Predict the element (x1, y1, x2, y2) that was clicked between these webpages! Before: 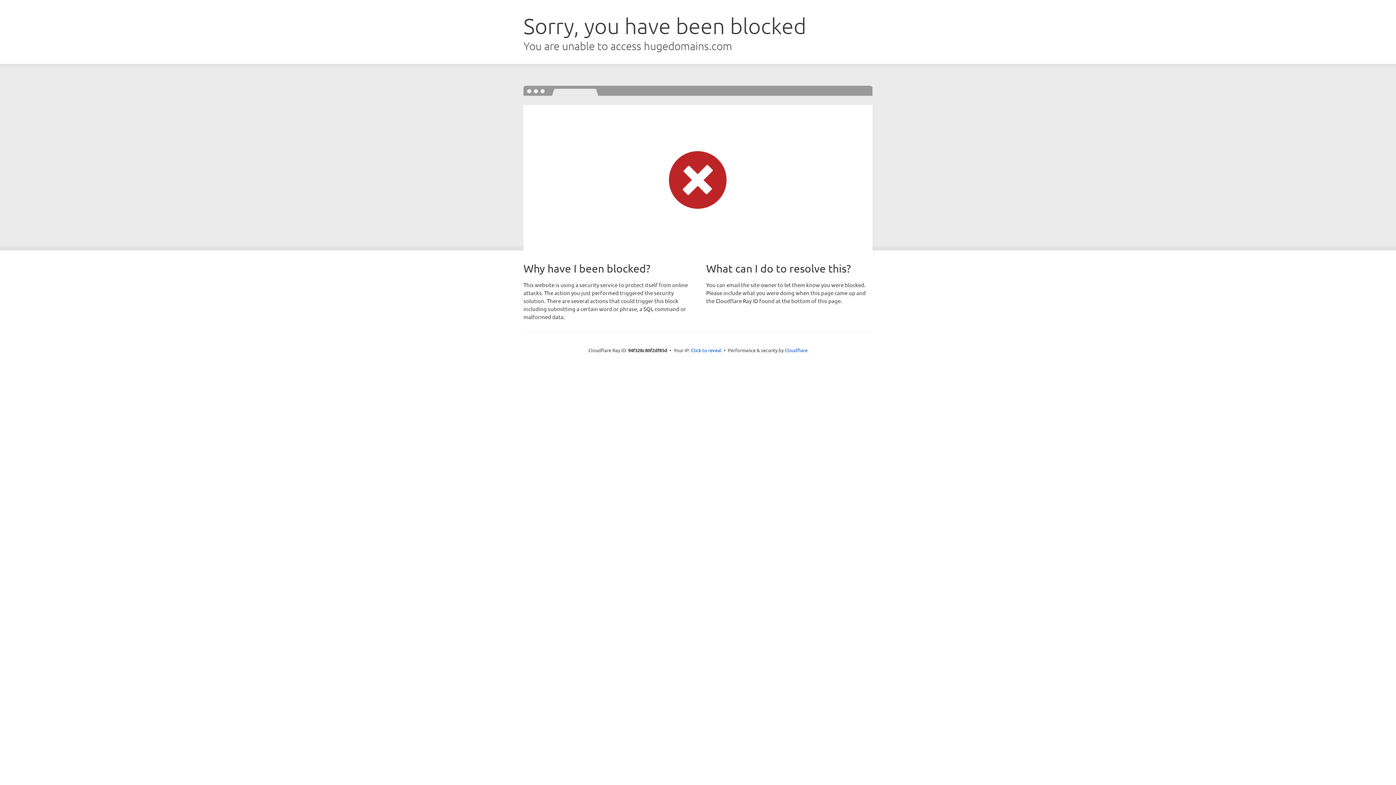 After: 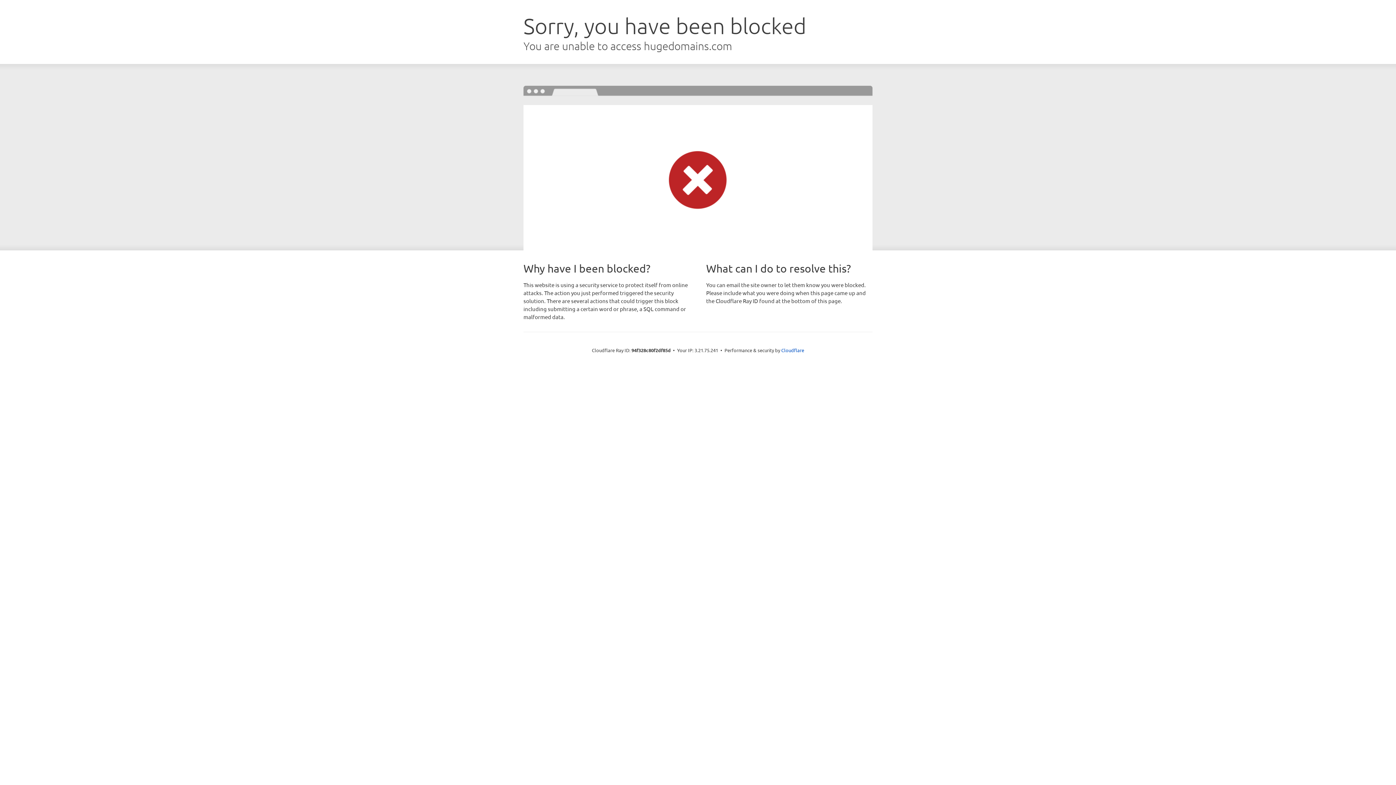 Action: bbox: (691, 346, 721, 353) label: Click to reveal